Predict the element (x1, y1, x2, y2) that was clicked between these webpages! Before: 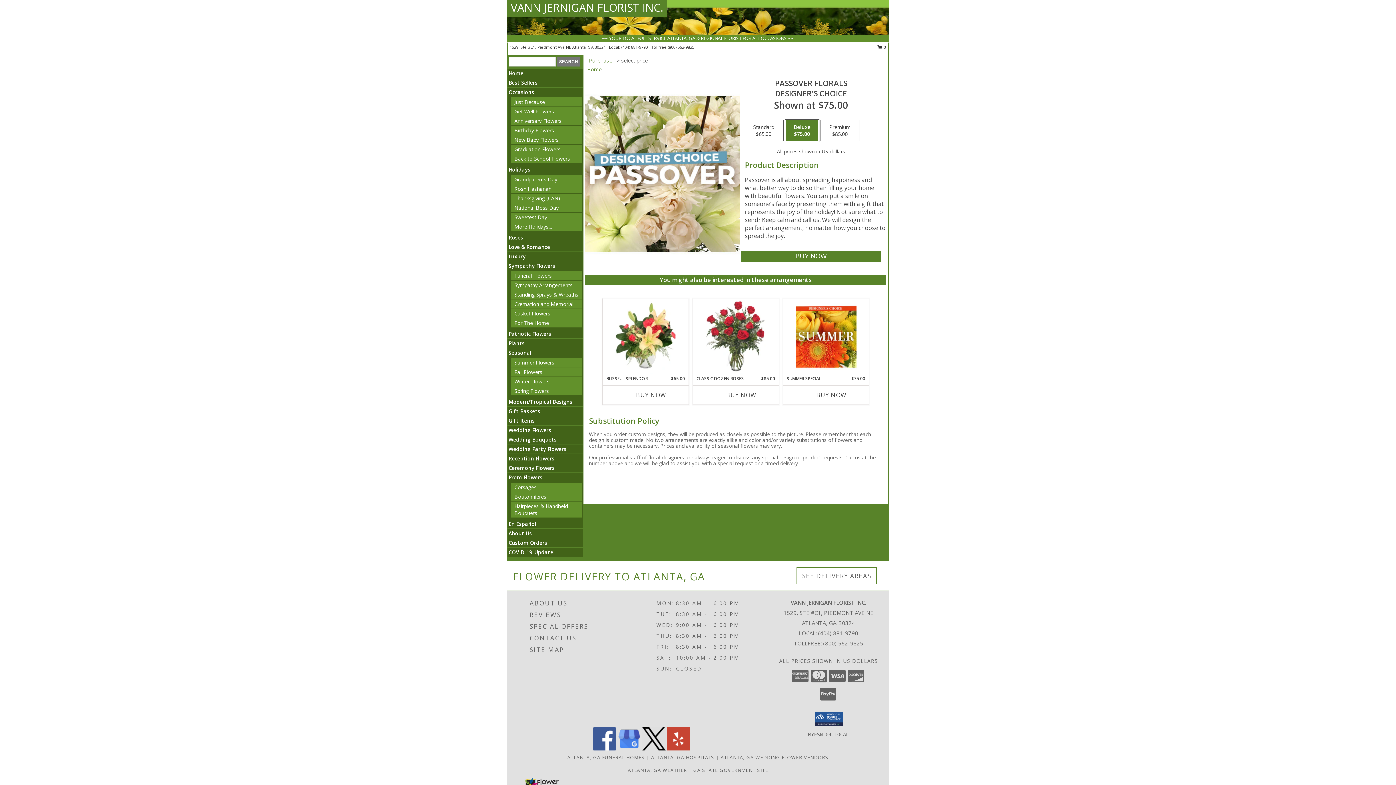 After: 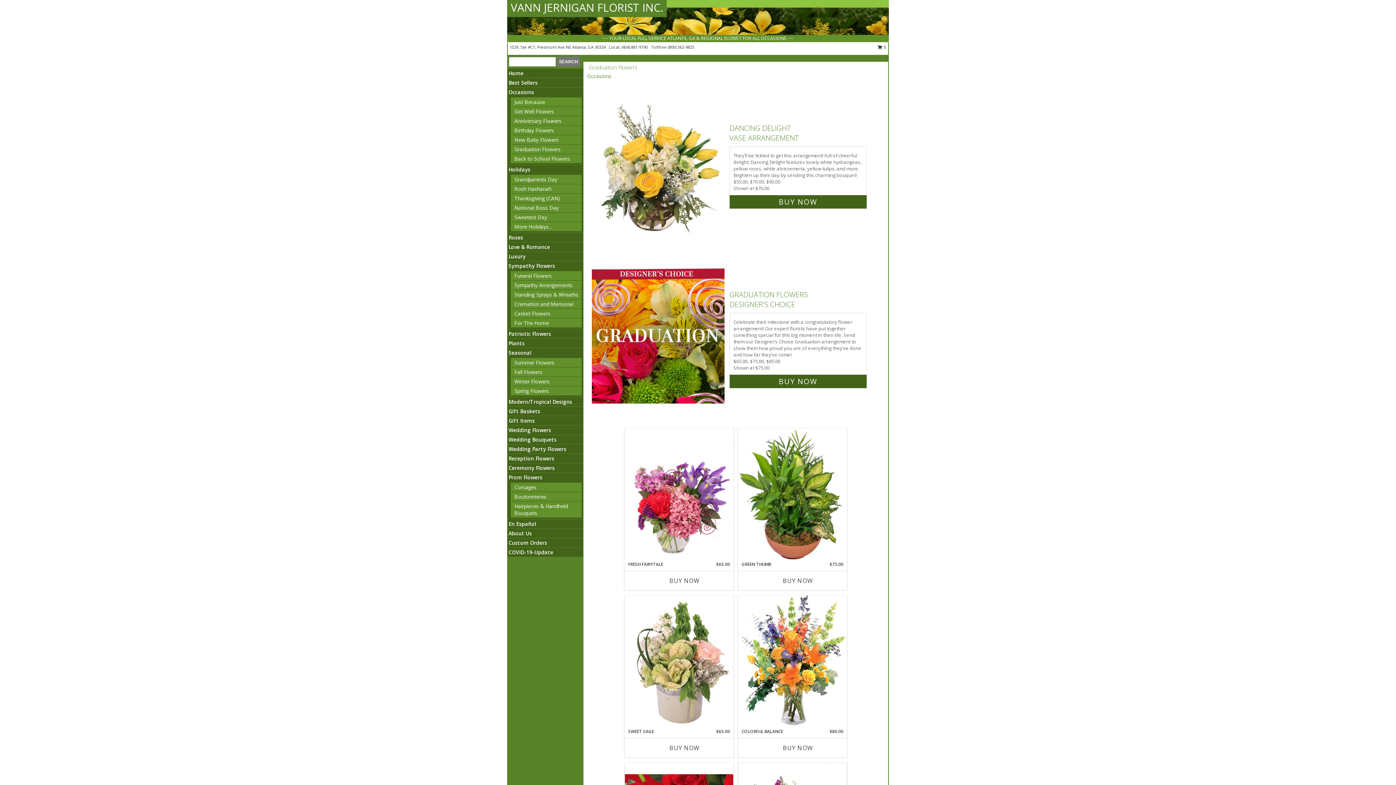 Action: bbox: (514, 145, 560, 152) label: Graduation Flowers